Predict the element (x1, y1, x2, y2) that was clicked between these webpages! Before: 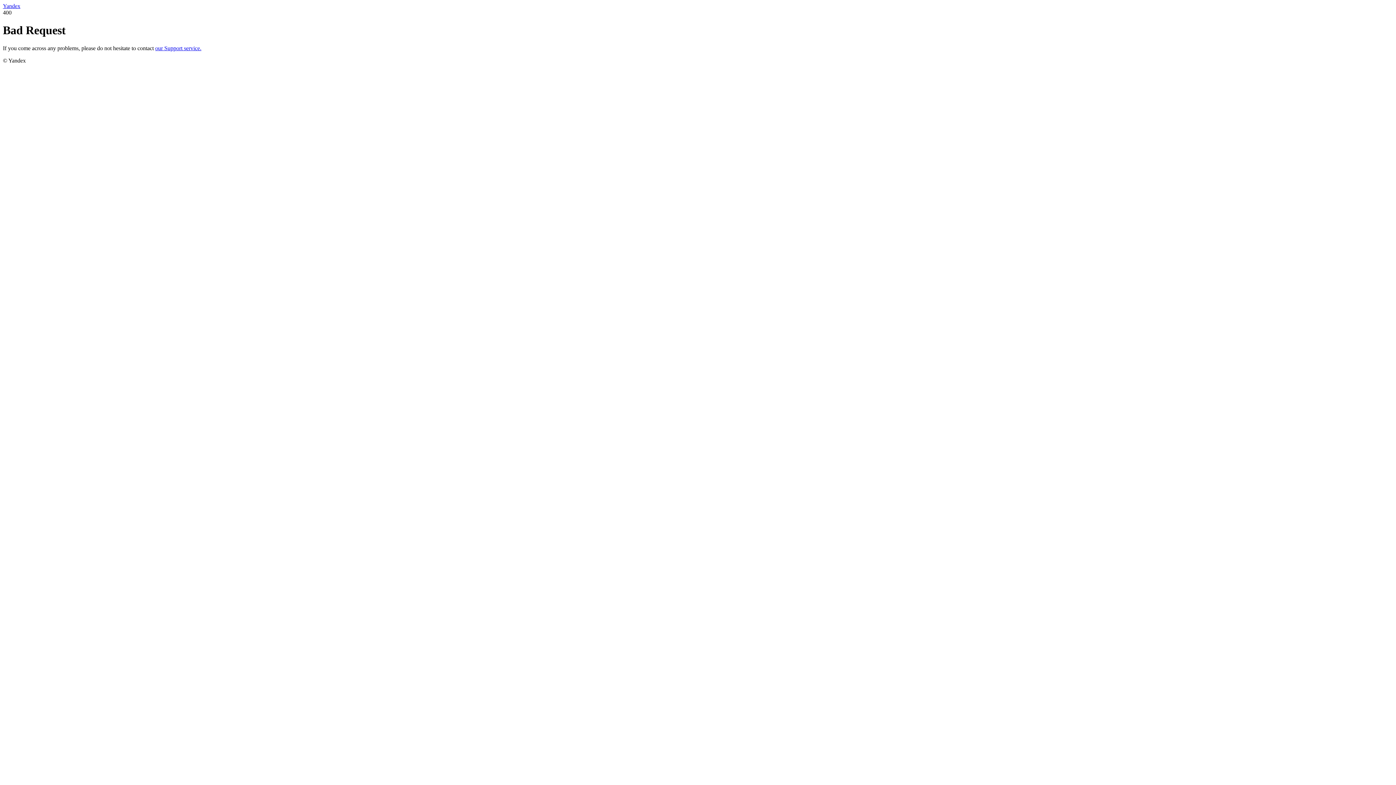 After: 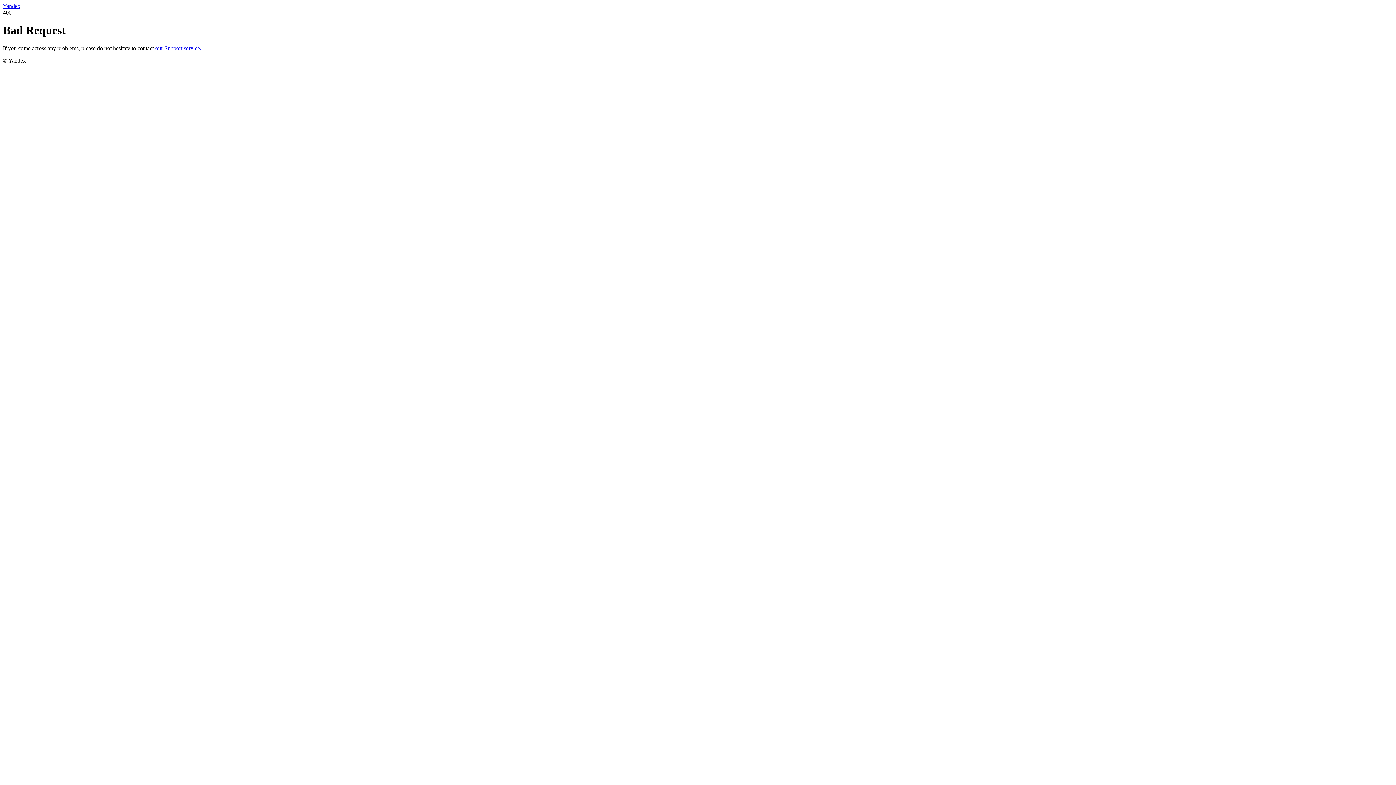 Action: bbox: (155, 45, 201, 51) label: our Support service.